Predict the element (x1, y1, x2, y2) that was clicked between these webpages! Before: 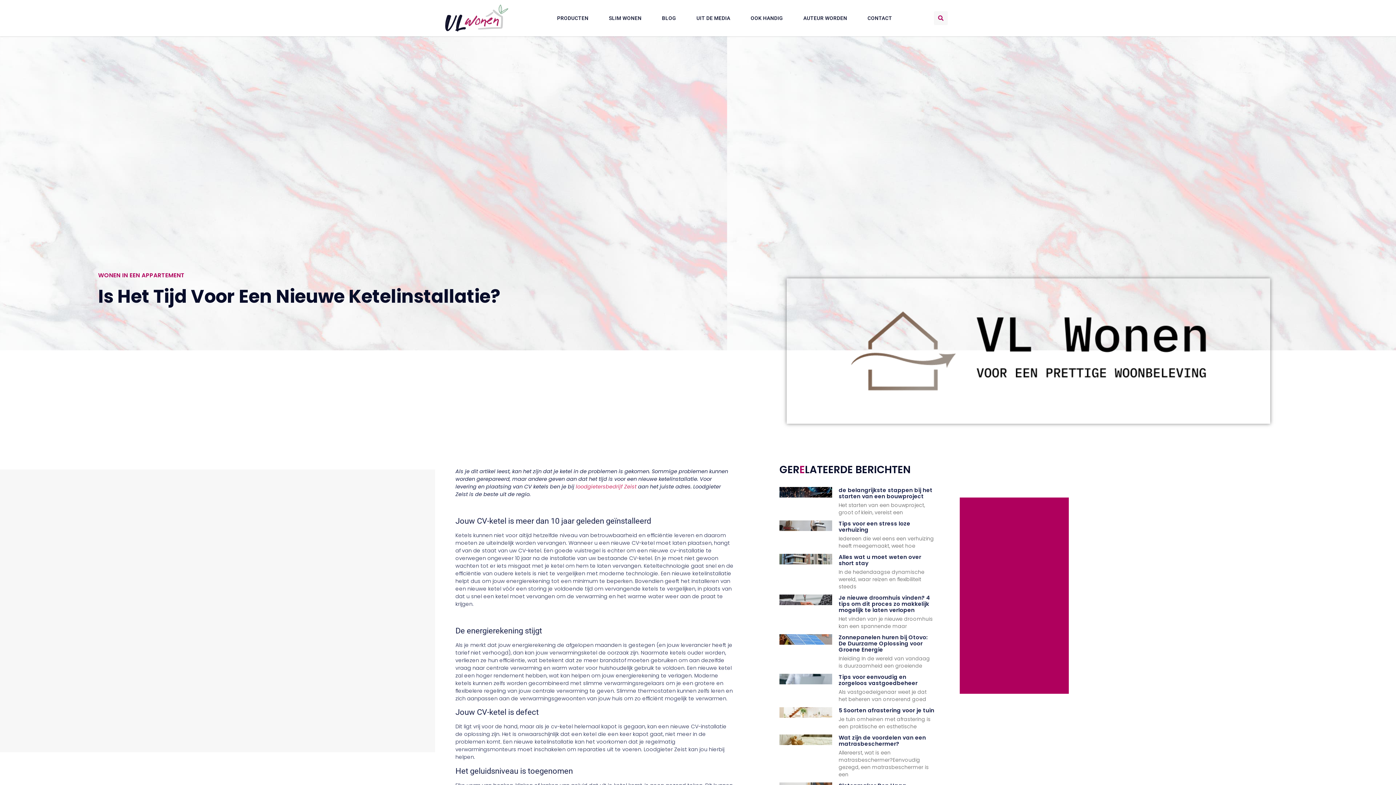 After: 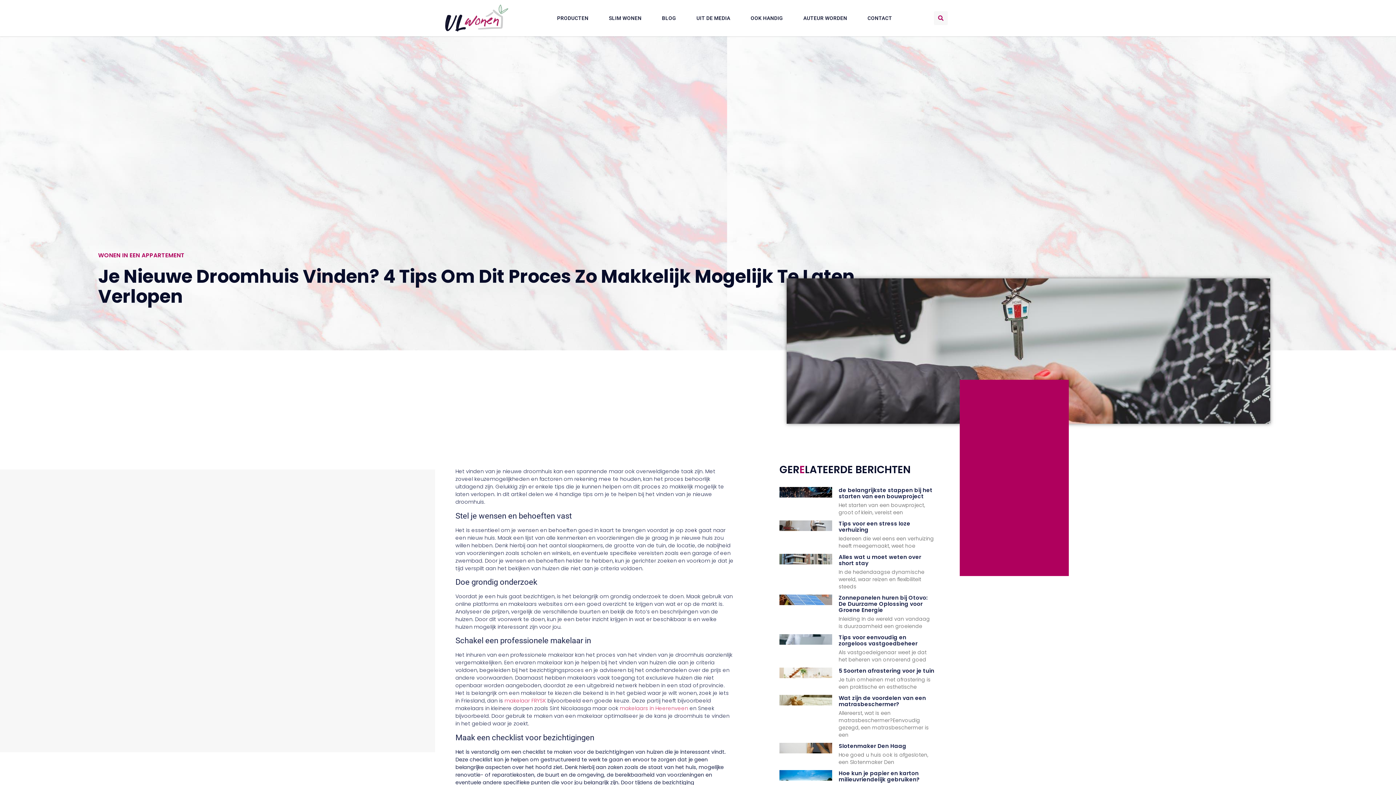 Action: bbox: (779, 594, 832, 630)